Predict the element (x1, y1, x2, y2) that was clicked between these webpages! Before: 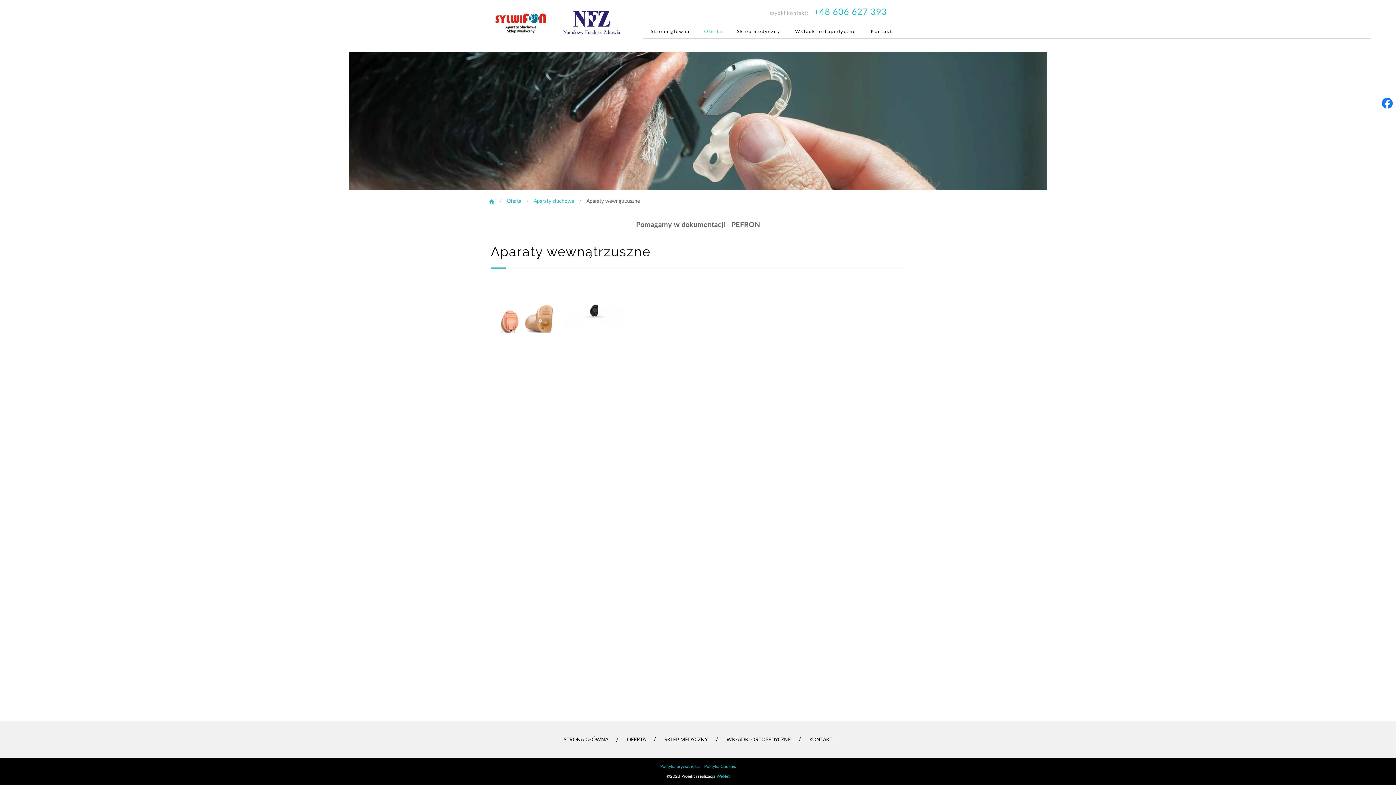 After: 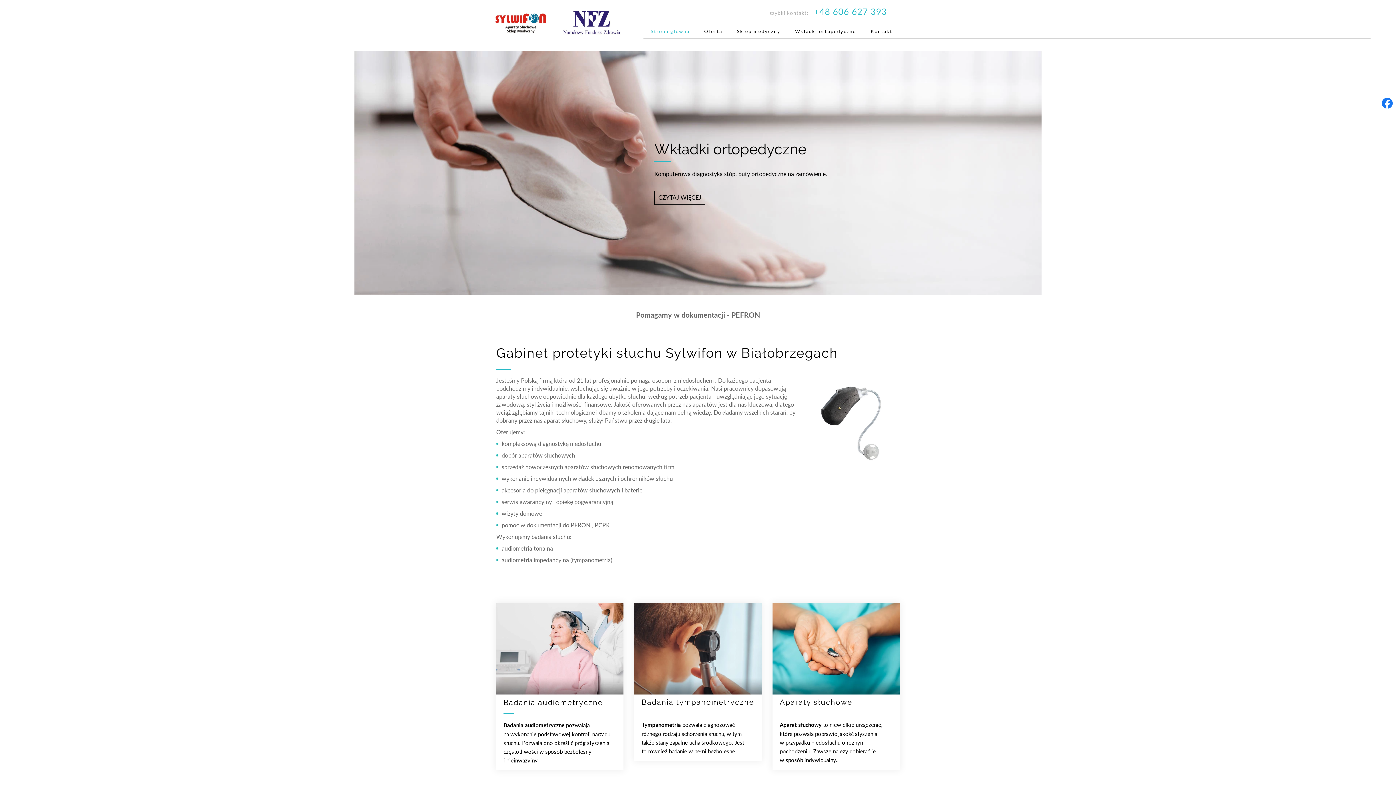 Action: bbox: (489, 197, 494, 204)